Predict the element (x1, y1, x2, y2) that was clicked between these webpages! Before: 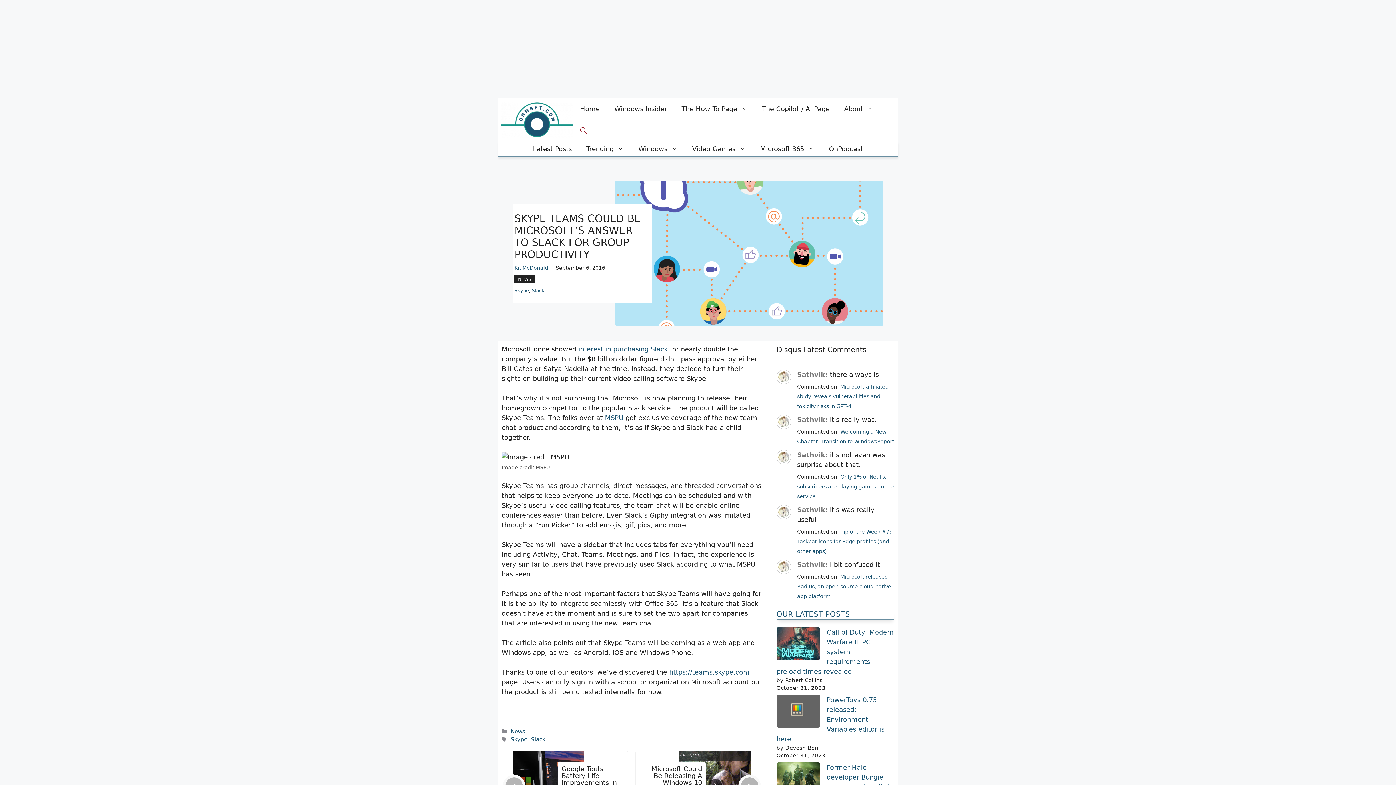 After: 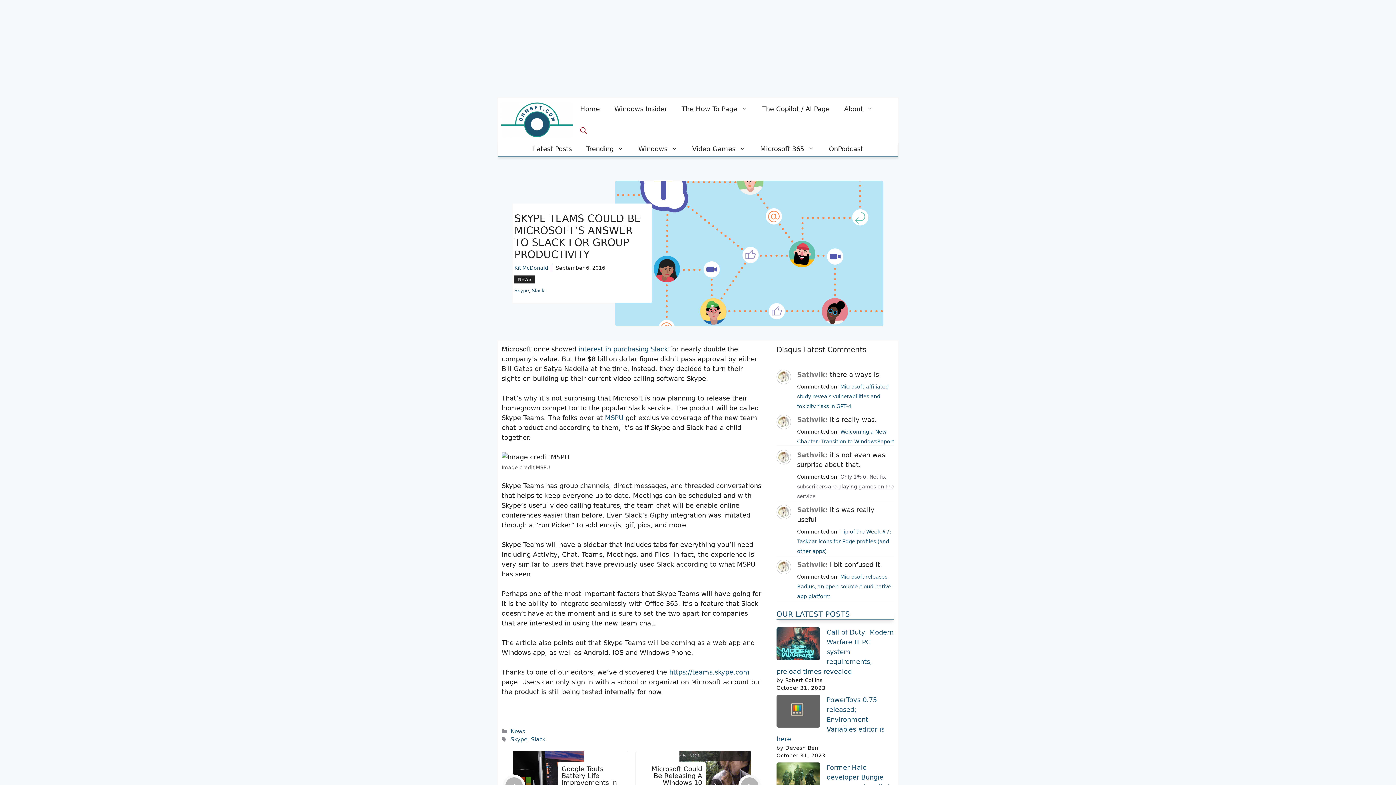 Action: label: Only 1% of Netflix subscribers are playing games on the service bbox: (797, 474, 894, 499)